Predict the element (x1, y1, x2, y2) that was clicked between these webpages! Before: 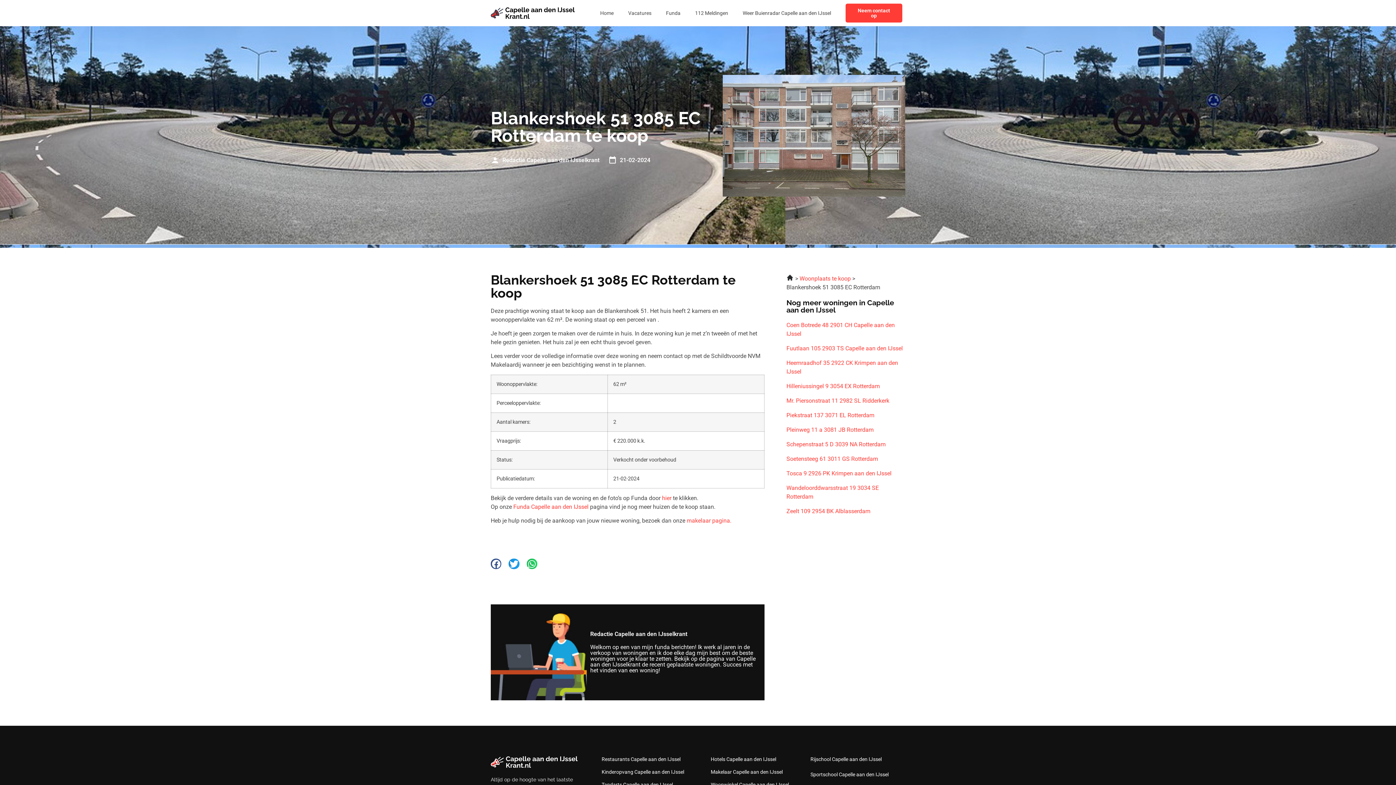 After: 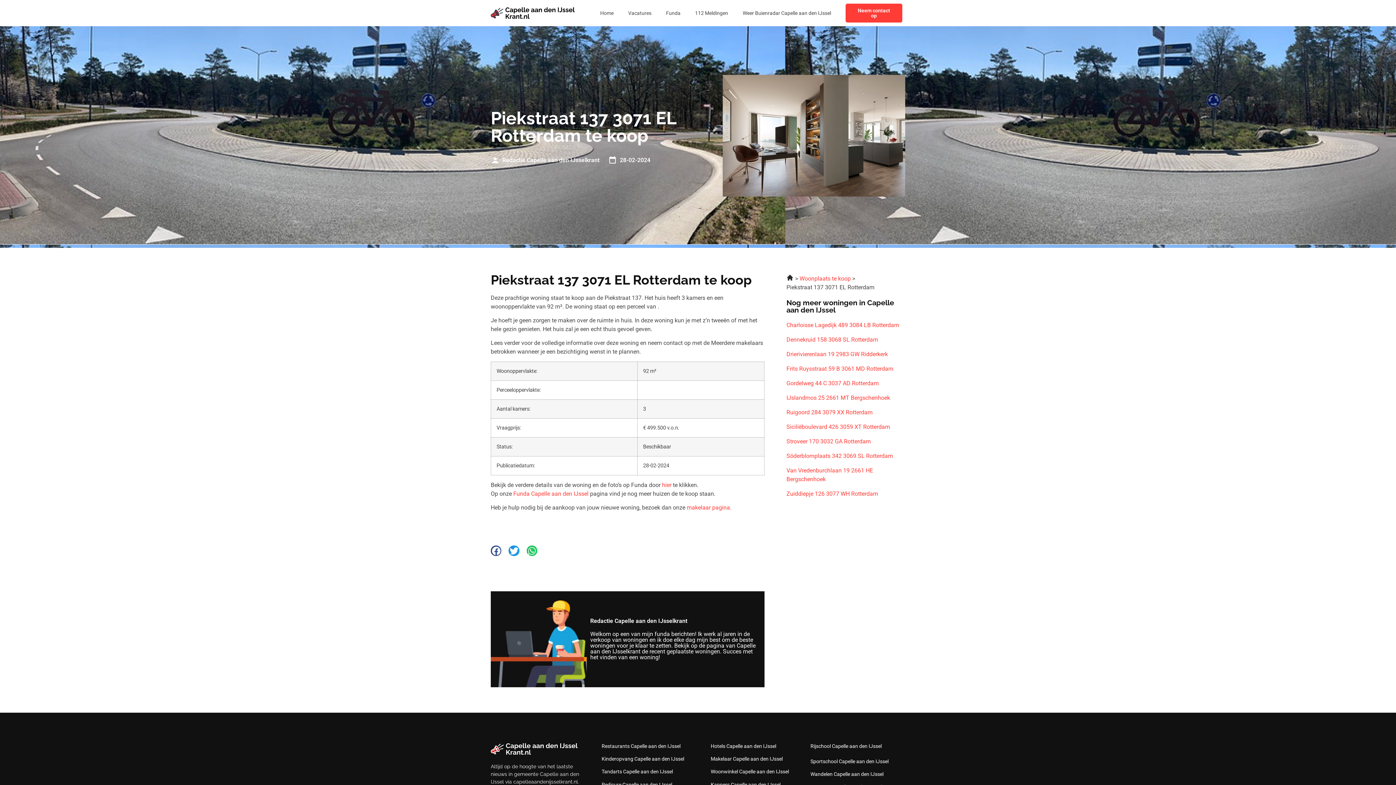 Action: bbox: (786, 411, 905, 419) label: Piekstraat 137 3071 EL Rotterdam